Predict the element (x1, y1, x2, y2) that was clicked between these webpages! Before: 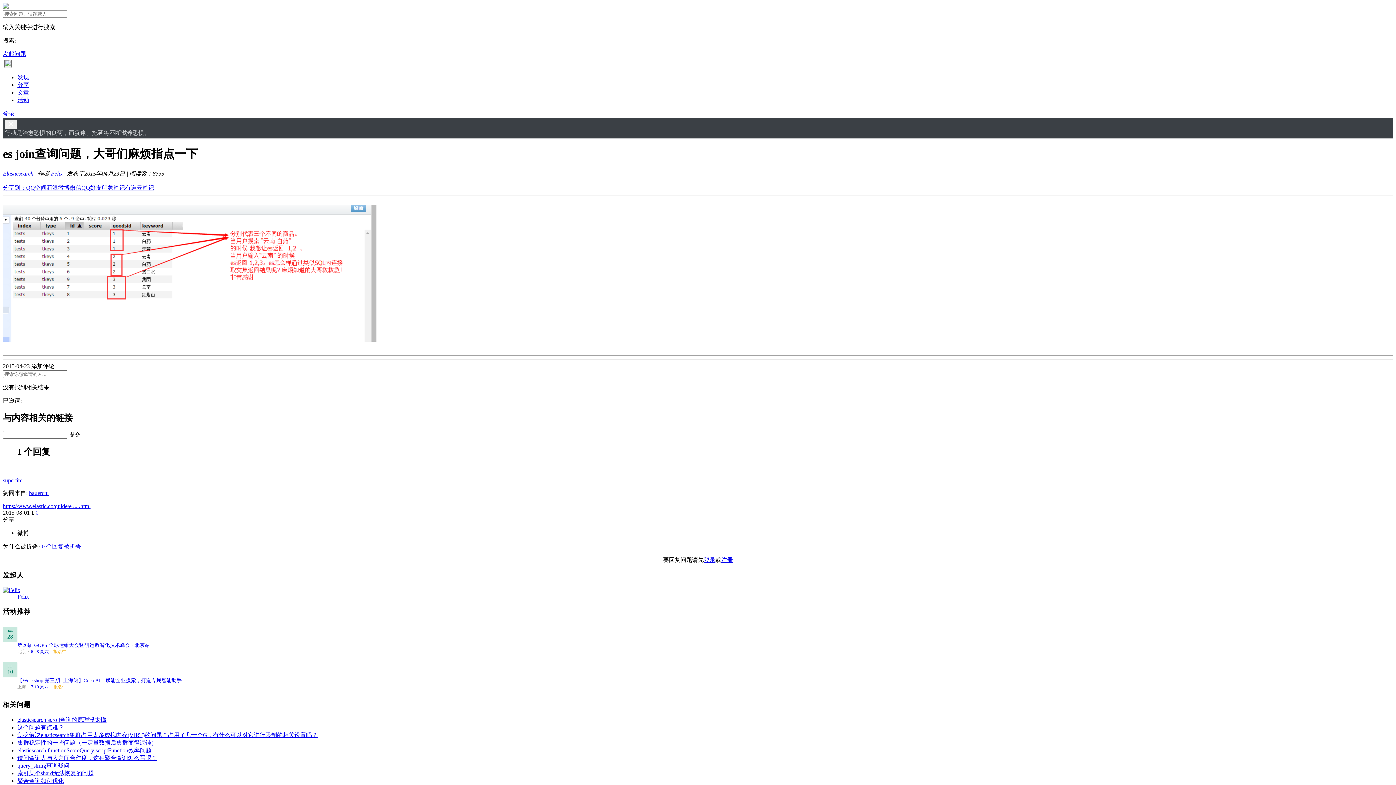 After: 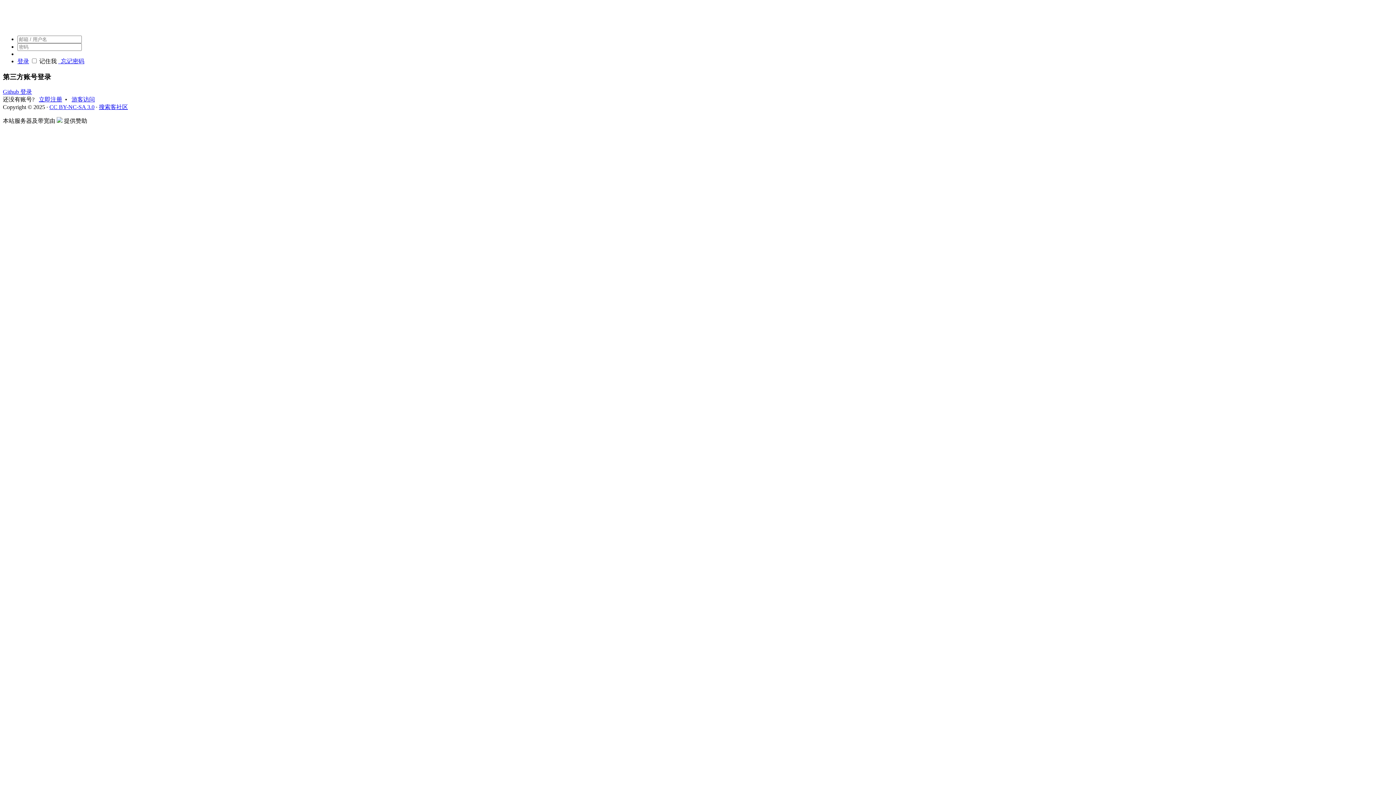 Action: bbox: (2, 587, 20, 593)